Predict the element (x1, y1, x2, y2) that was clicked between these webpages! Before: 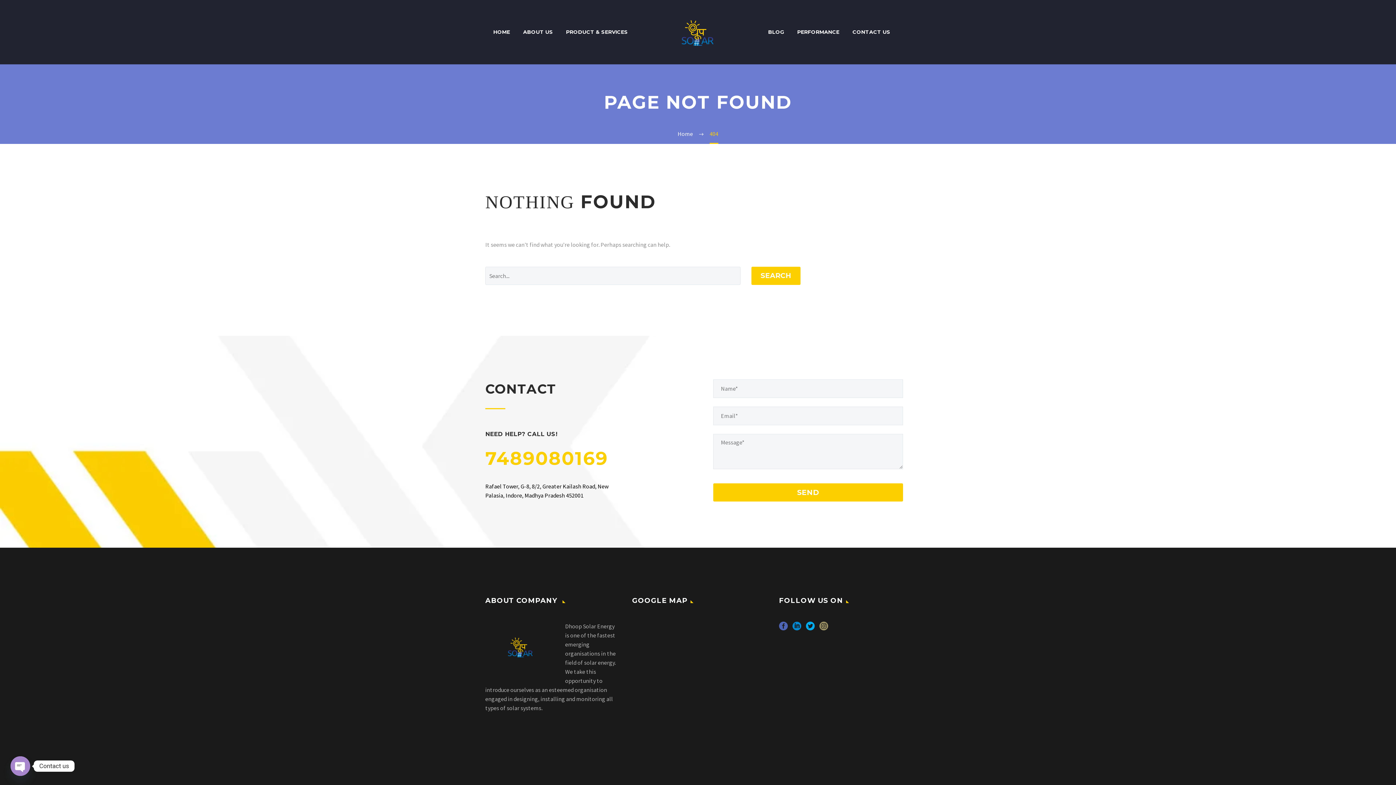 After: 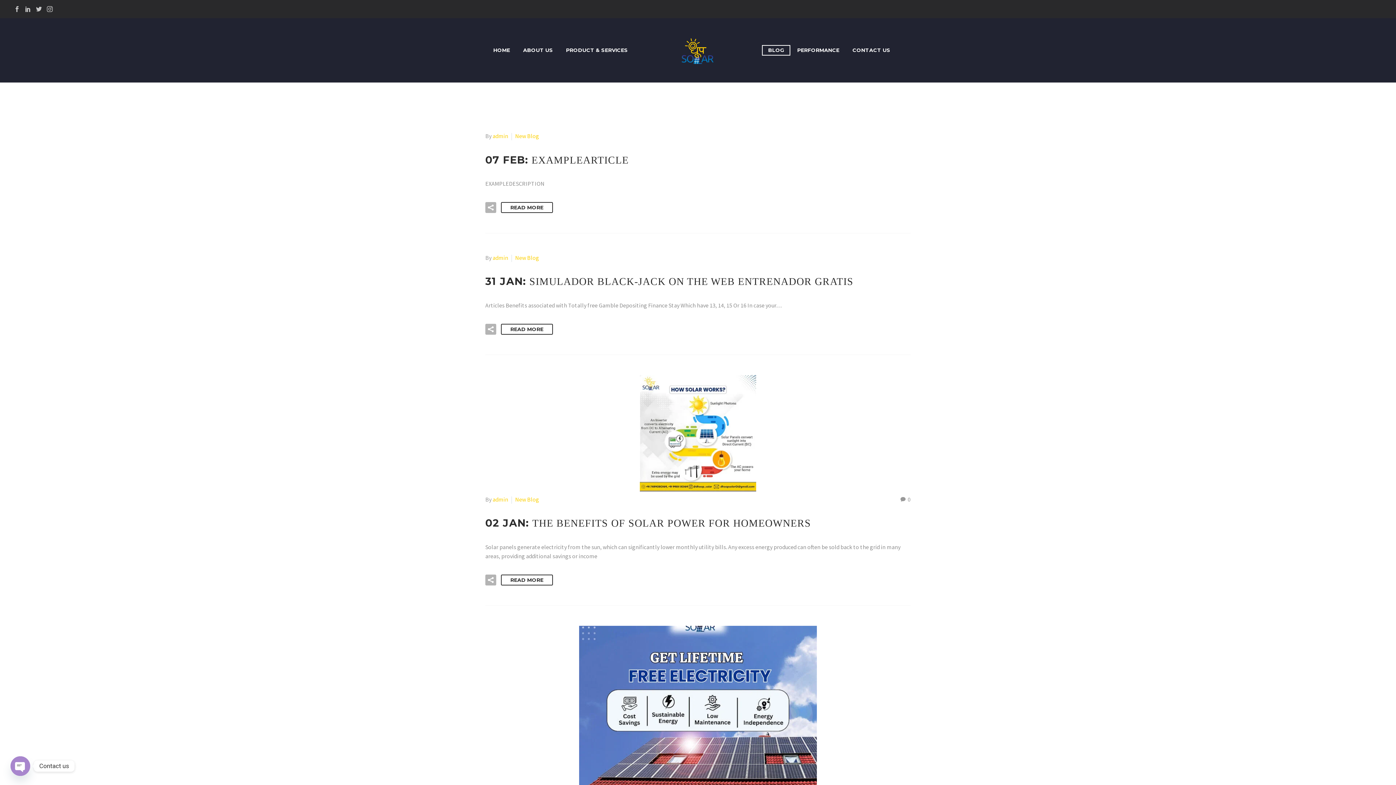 Action: label: BLOG bbox: (762, 27, 789, 36)